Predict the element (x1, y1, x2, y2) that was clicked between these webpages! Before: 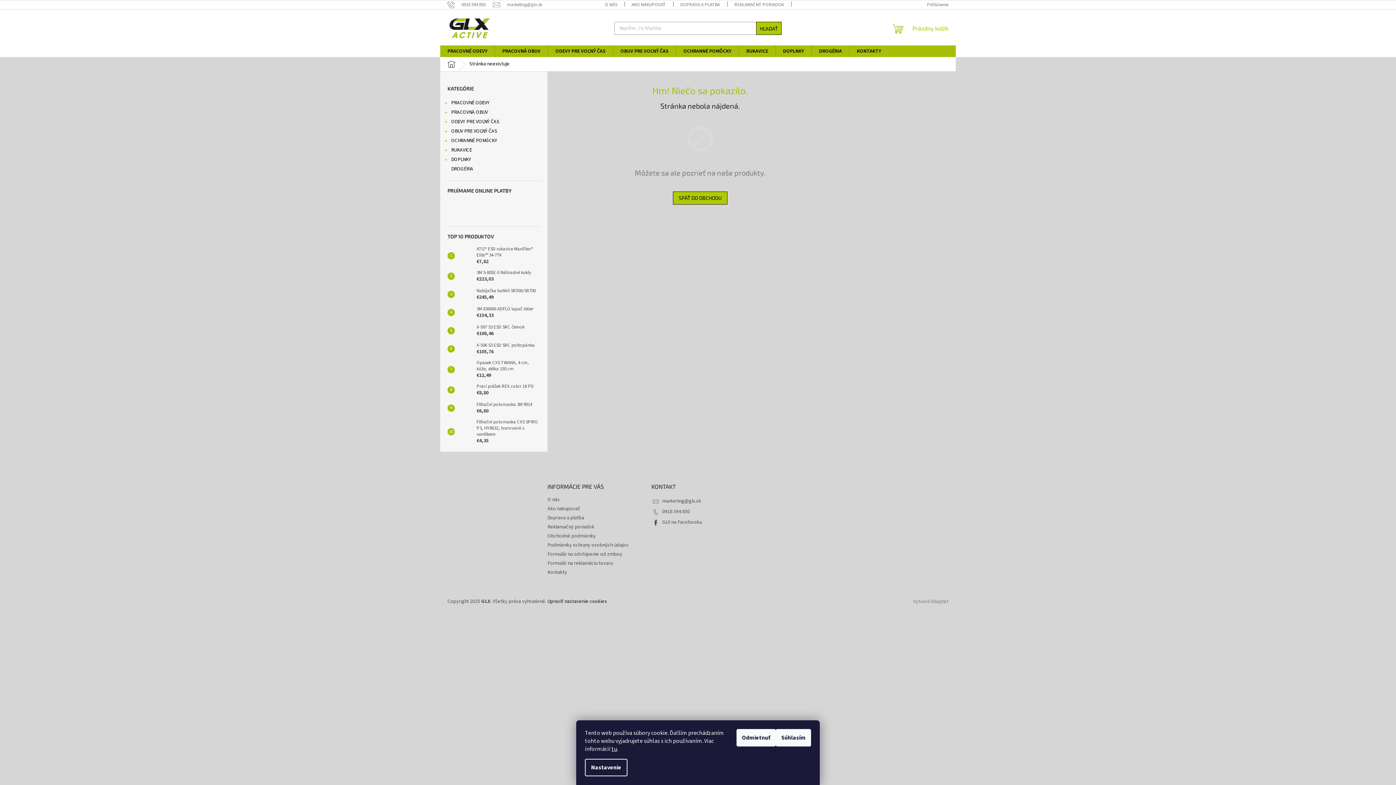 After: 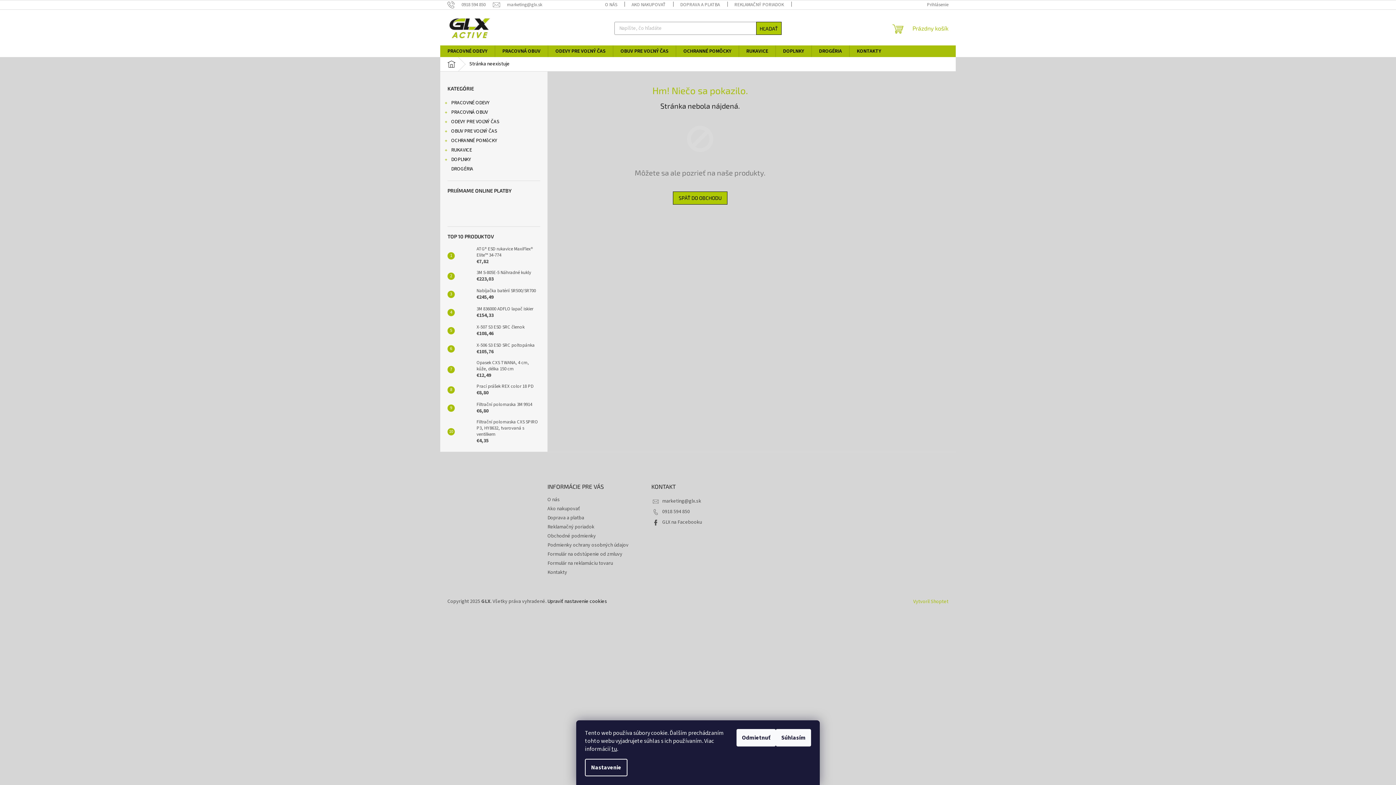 Action: label: Vytvoril Shoptet bbox: (913, 598, 948, 605)